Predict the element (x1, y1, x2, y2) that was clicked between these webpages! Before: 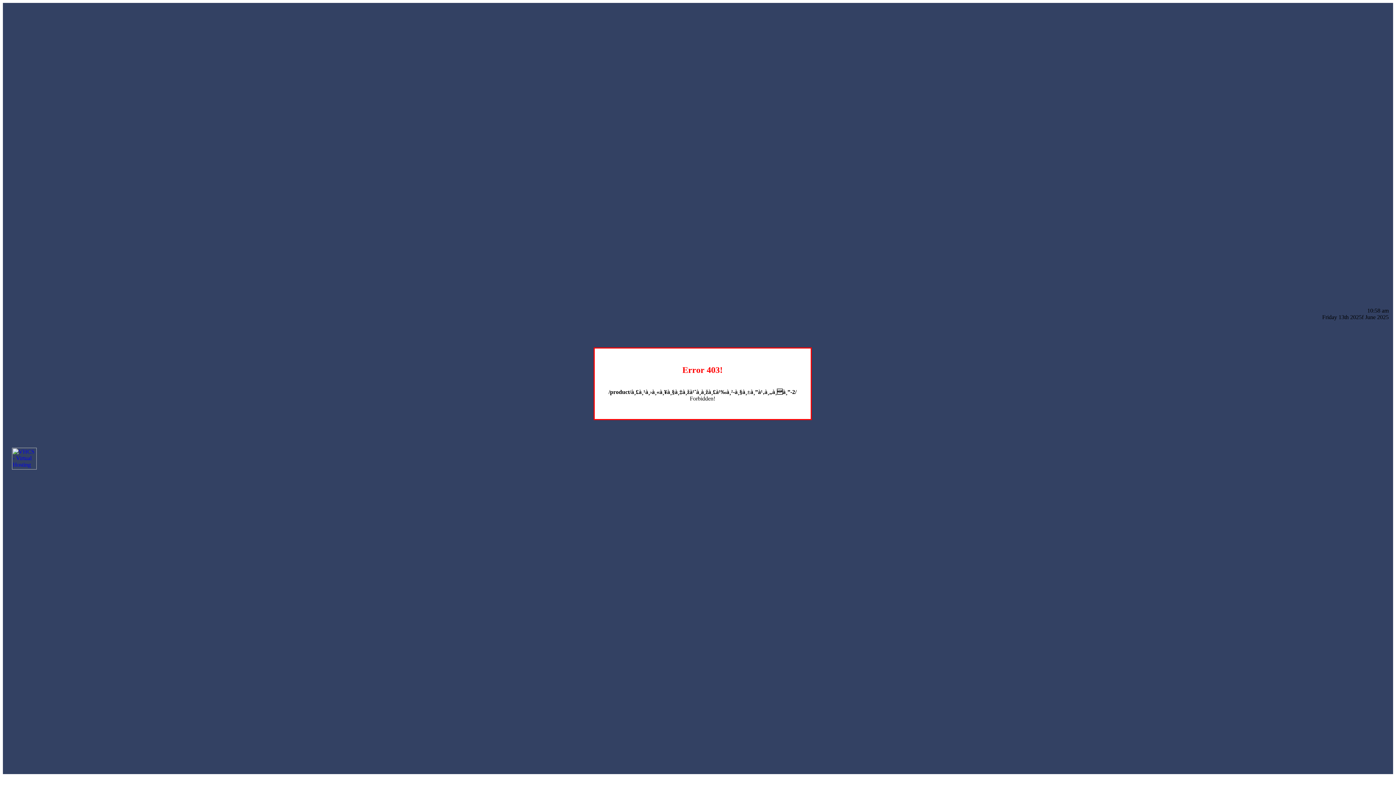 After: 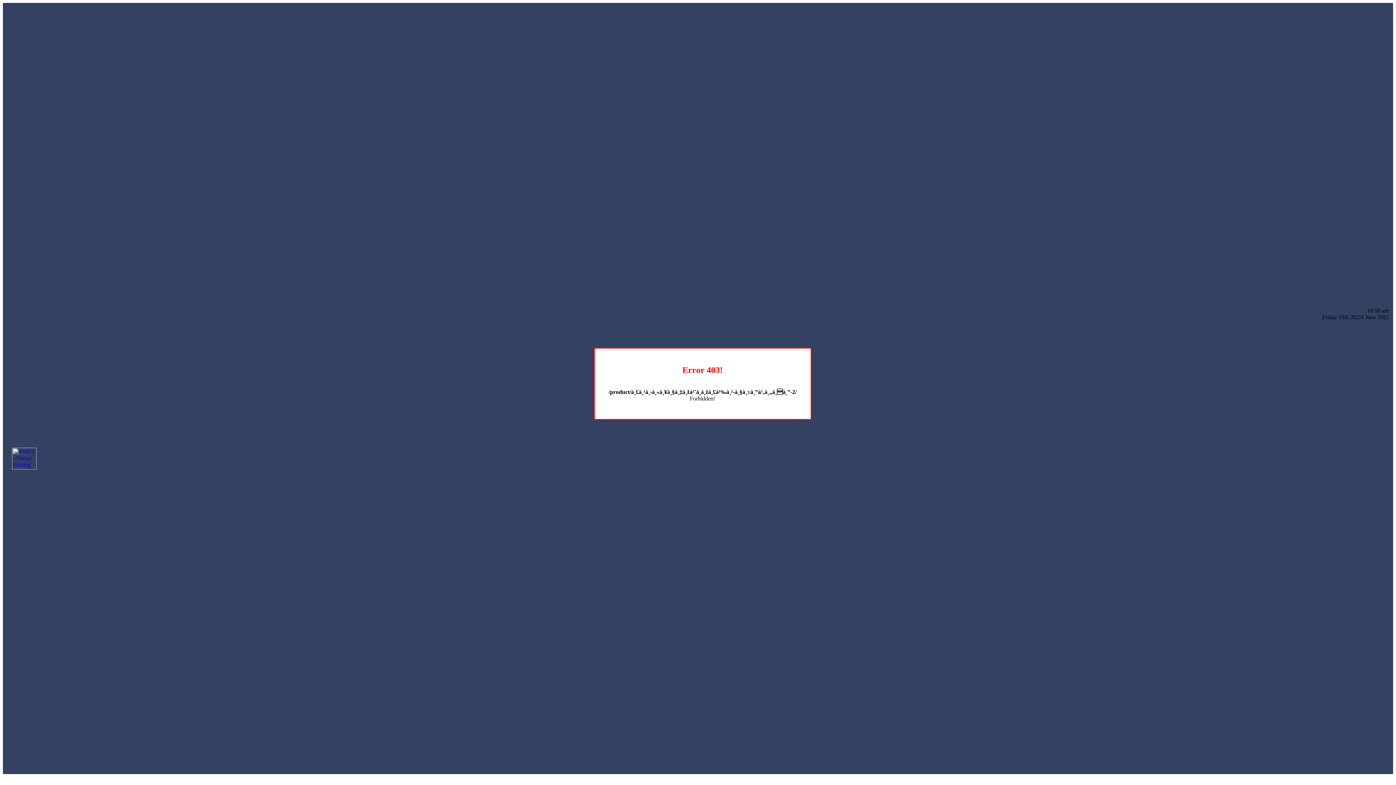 Action: bbox: (12, 464, 36, 470)